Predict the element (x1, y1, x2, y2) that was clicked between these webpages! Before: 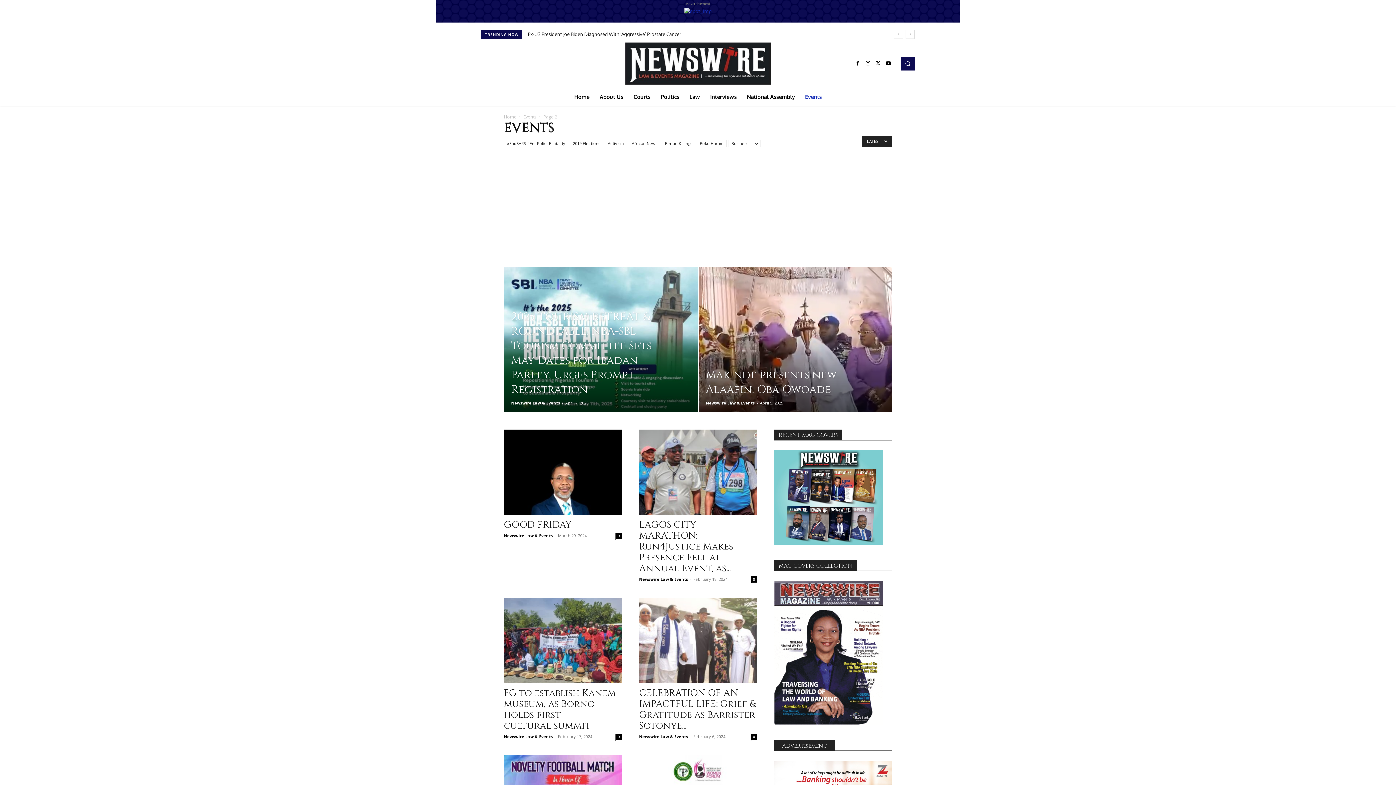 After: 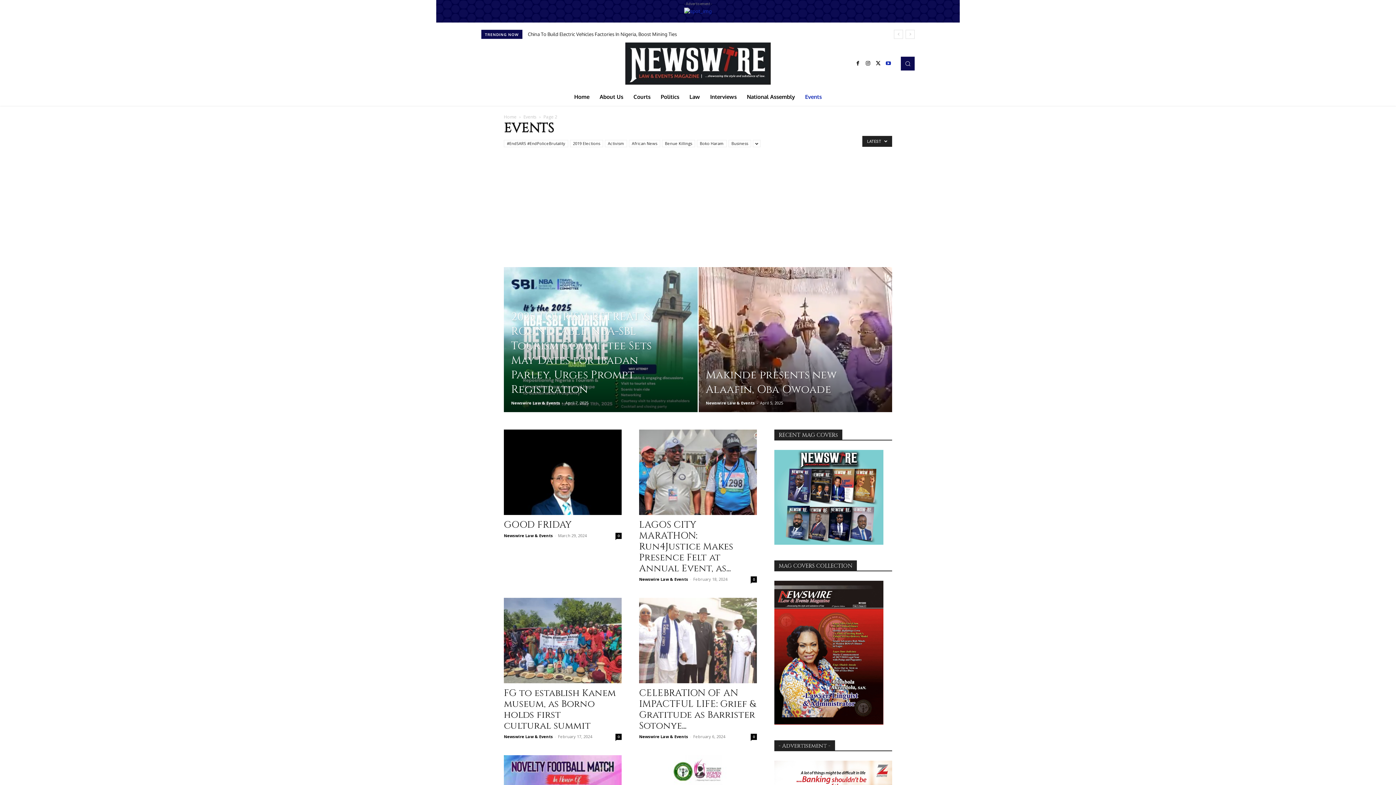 Action: bbox: (883, 58, 893, 68)